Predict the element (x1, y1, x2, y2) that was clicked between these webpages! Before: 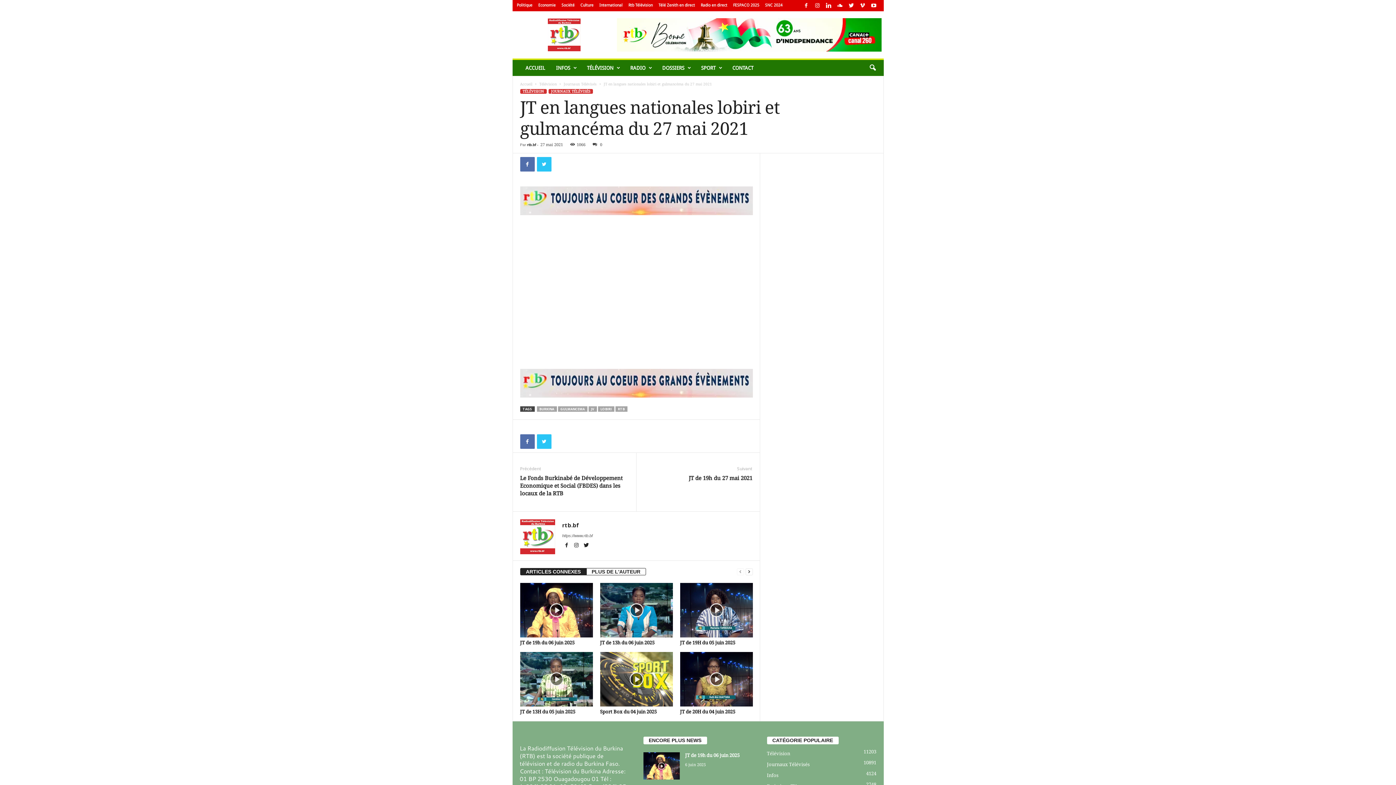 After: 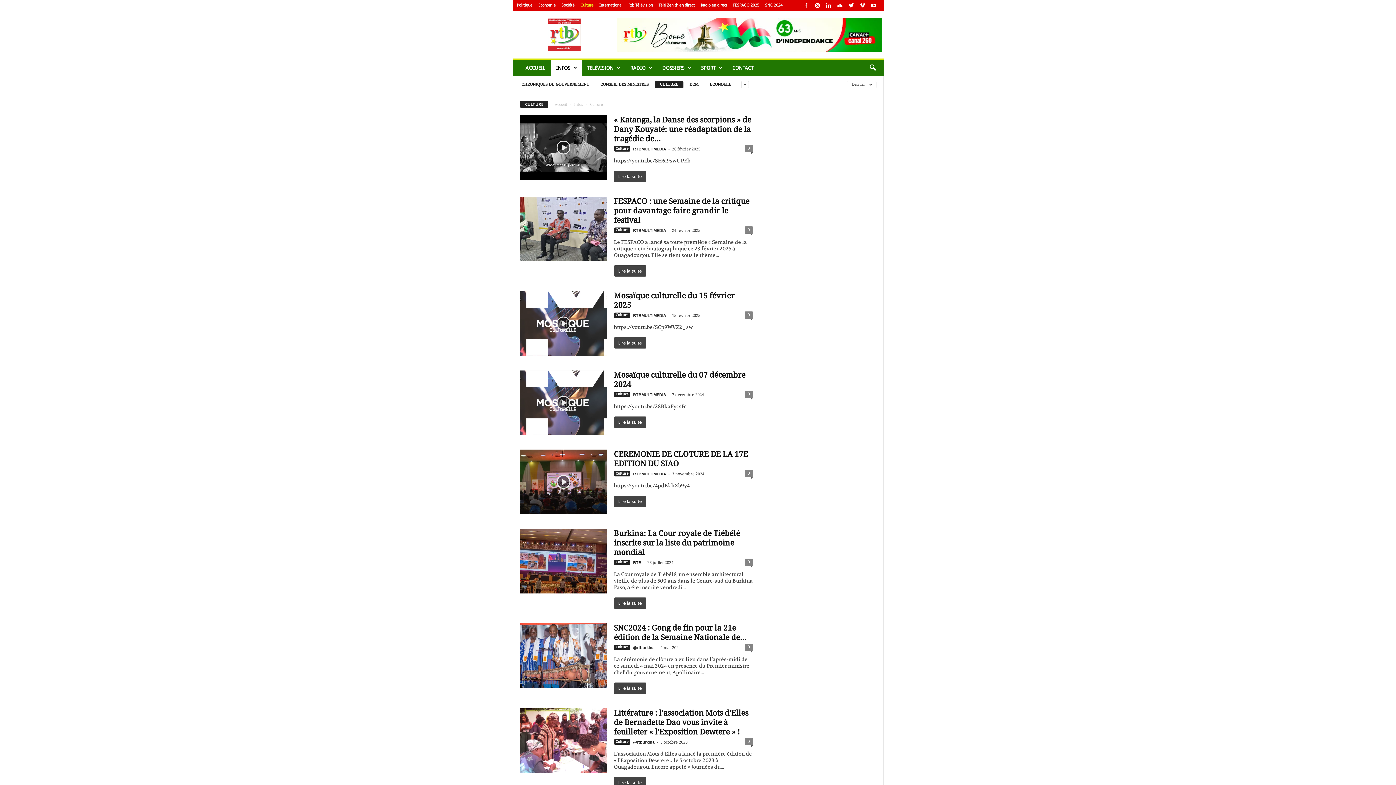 Action: bbox: (580, 2, 593, 7) label: Culture